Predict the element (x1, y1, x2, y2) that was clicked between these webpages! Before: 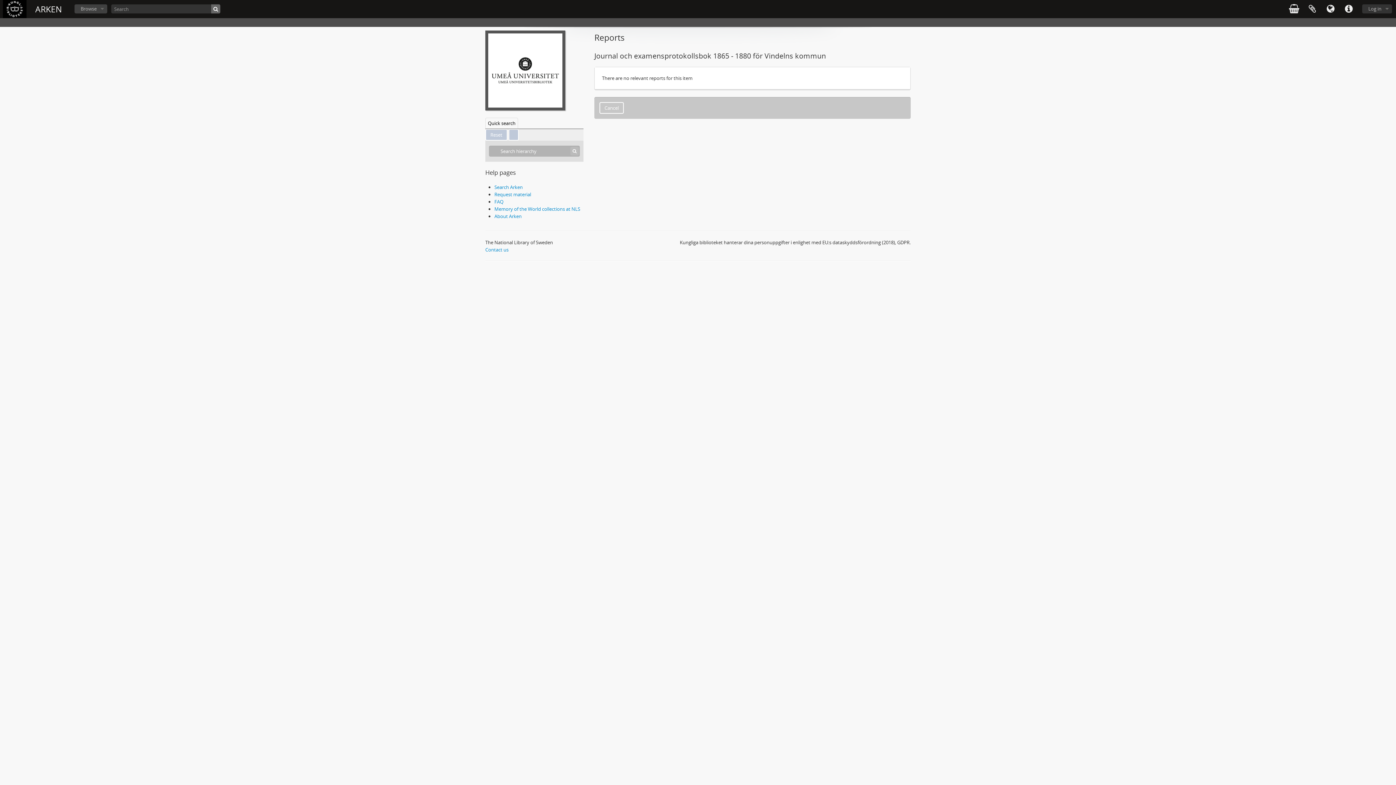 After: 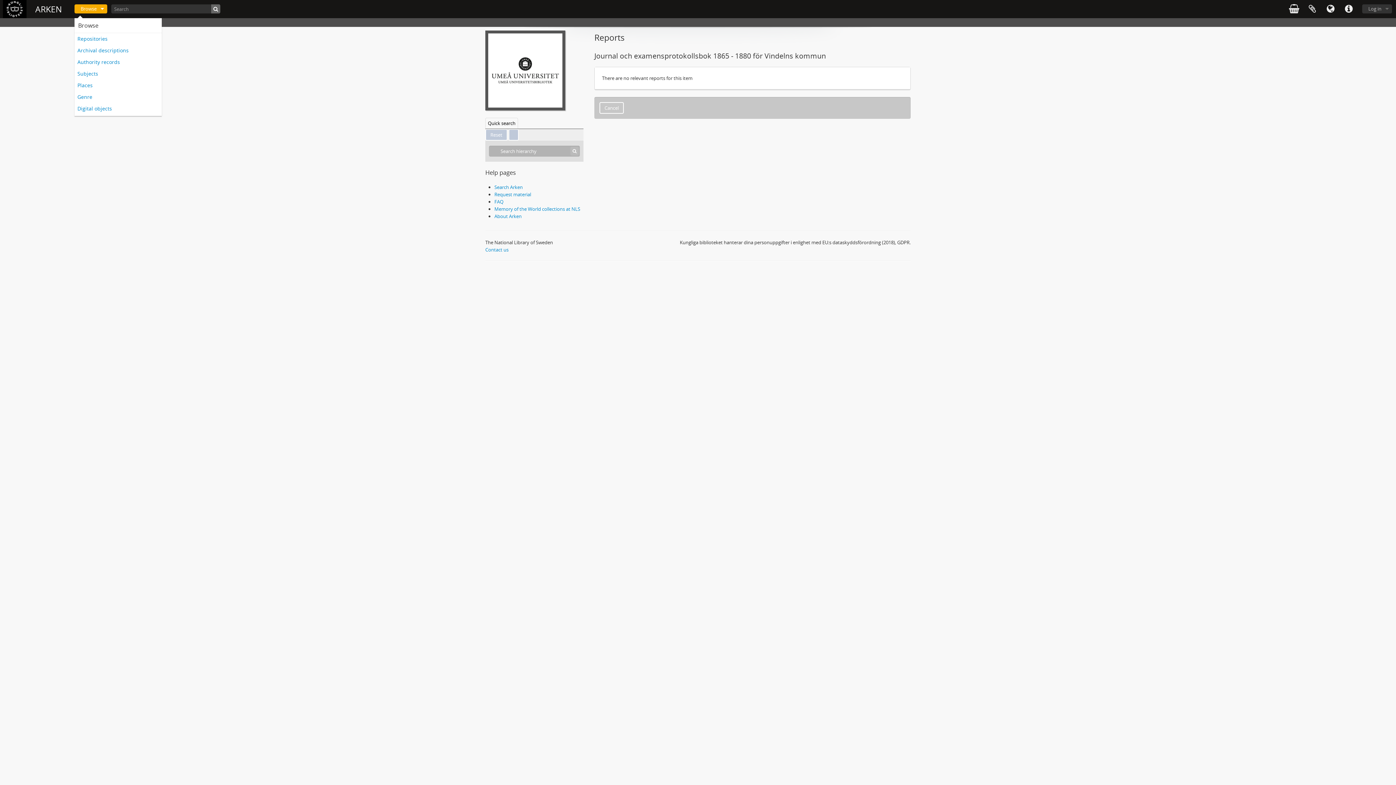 Action: label: Browse bbox: (74, 4, 107, 13)